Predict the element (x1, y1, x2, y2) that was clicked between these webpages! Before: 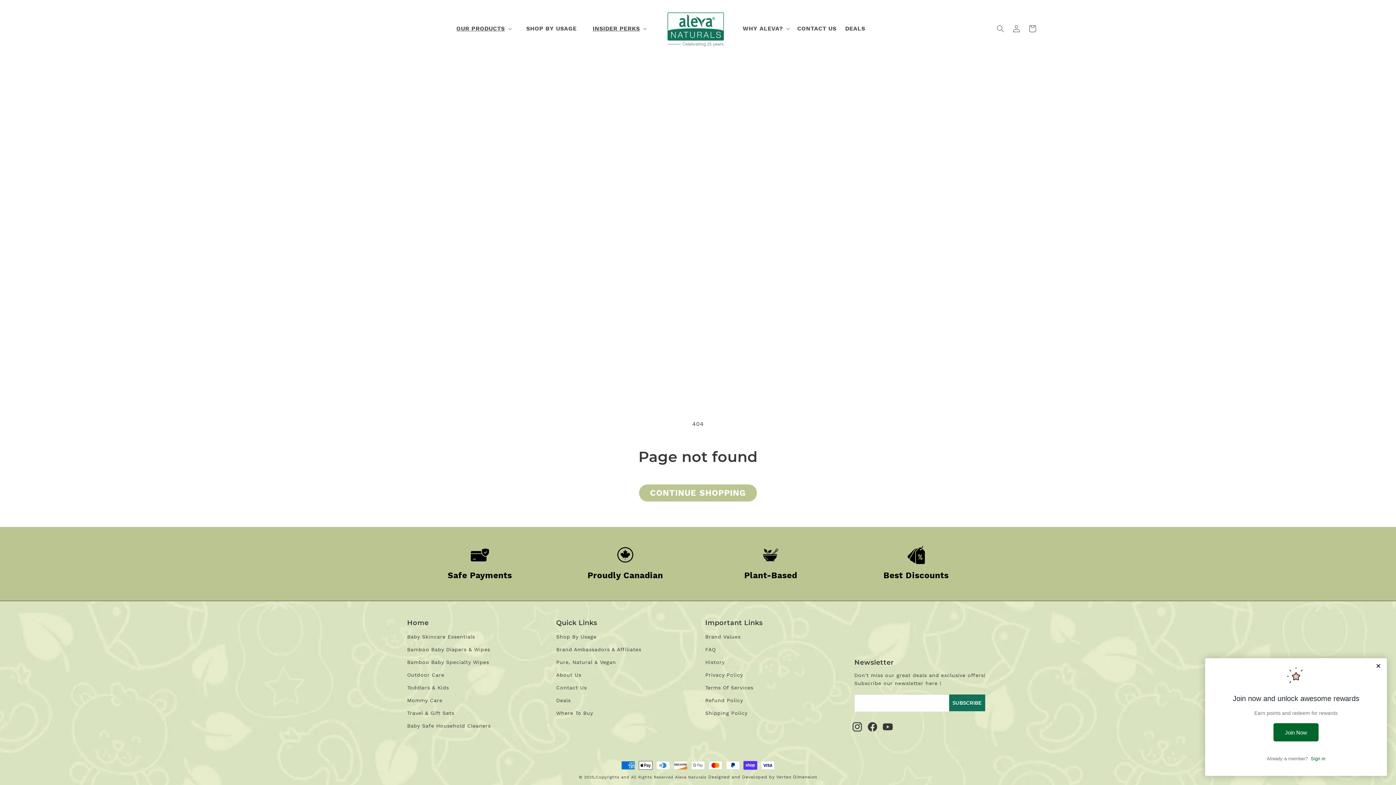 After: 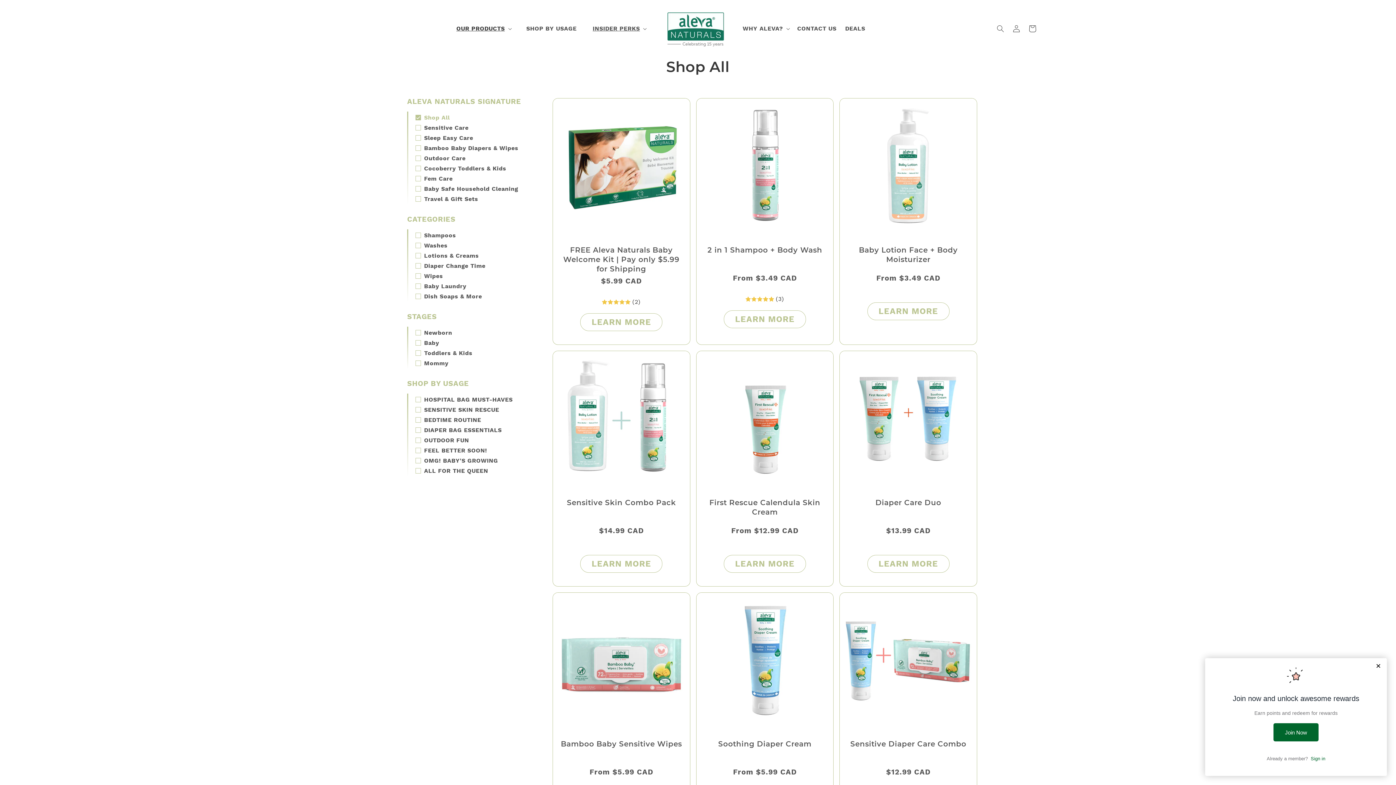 Action: label: CONTINUE SHOPPING bbox: (639, 484, 757, 501)